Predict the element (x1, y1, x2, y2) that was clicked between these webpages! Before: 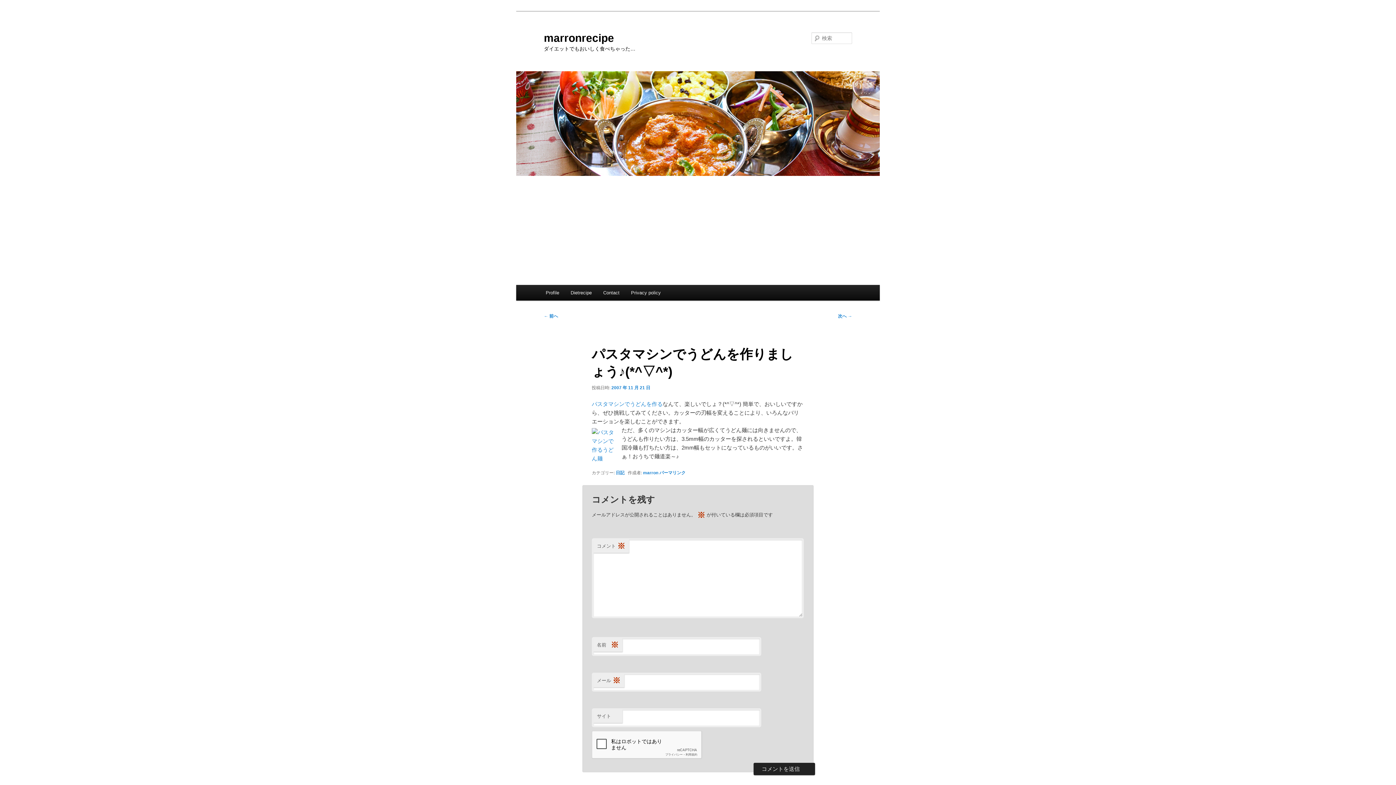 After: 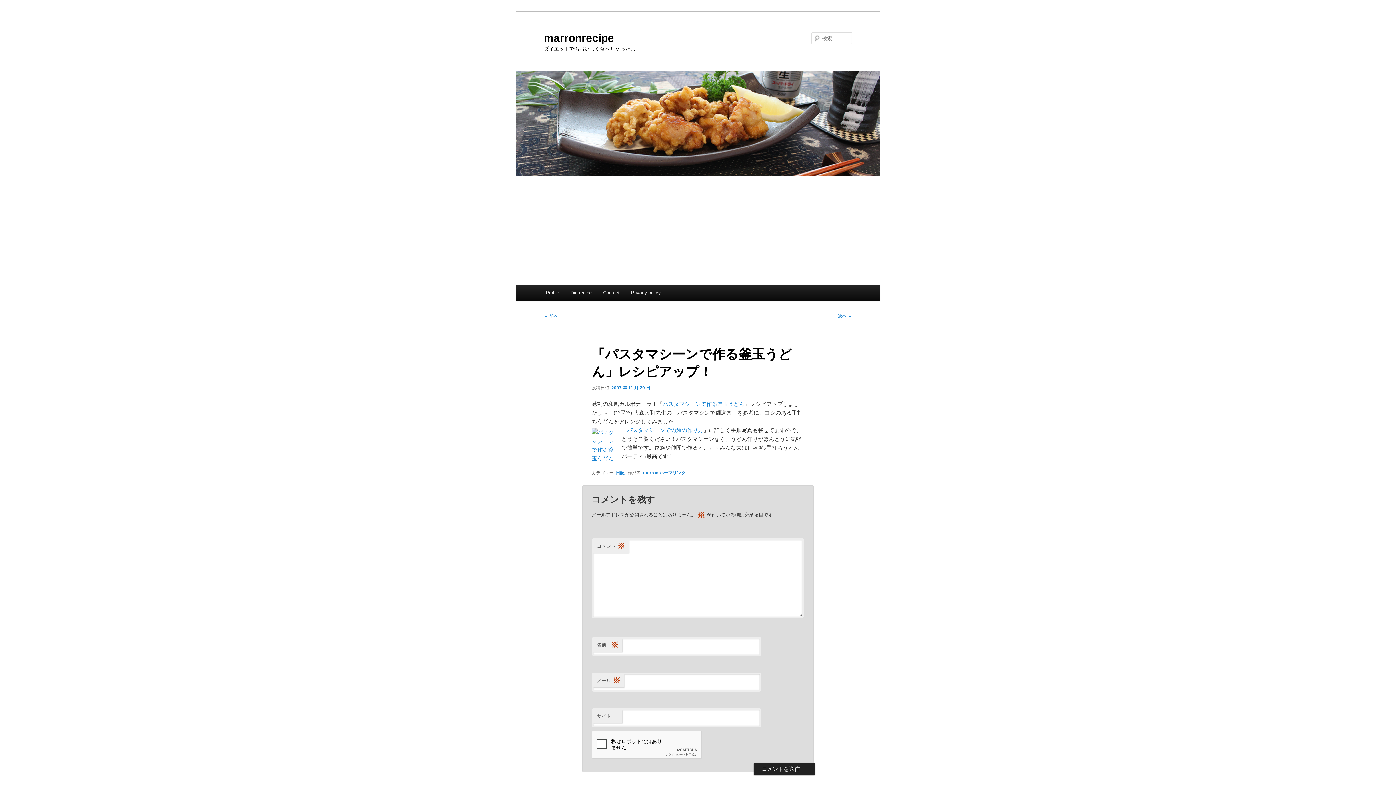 Action: label: ← 前へ bbox: (544, 313, 558, 319)